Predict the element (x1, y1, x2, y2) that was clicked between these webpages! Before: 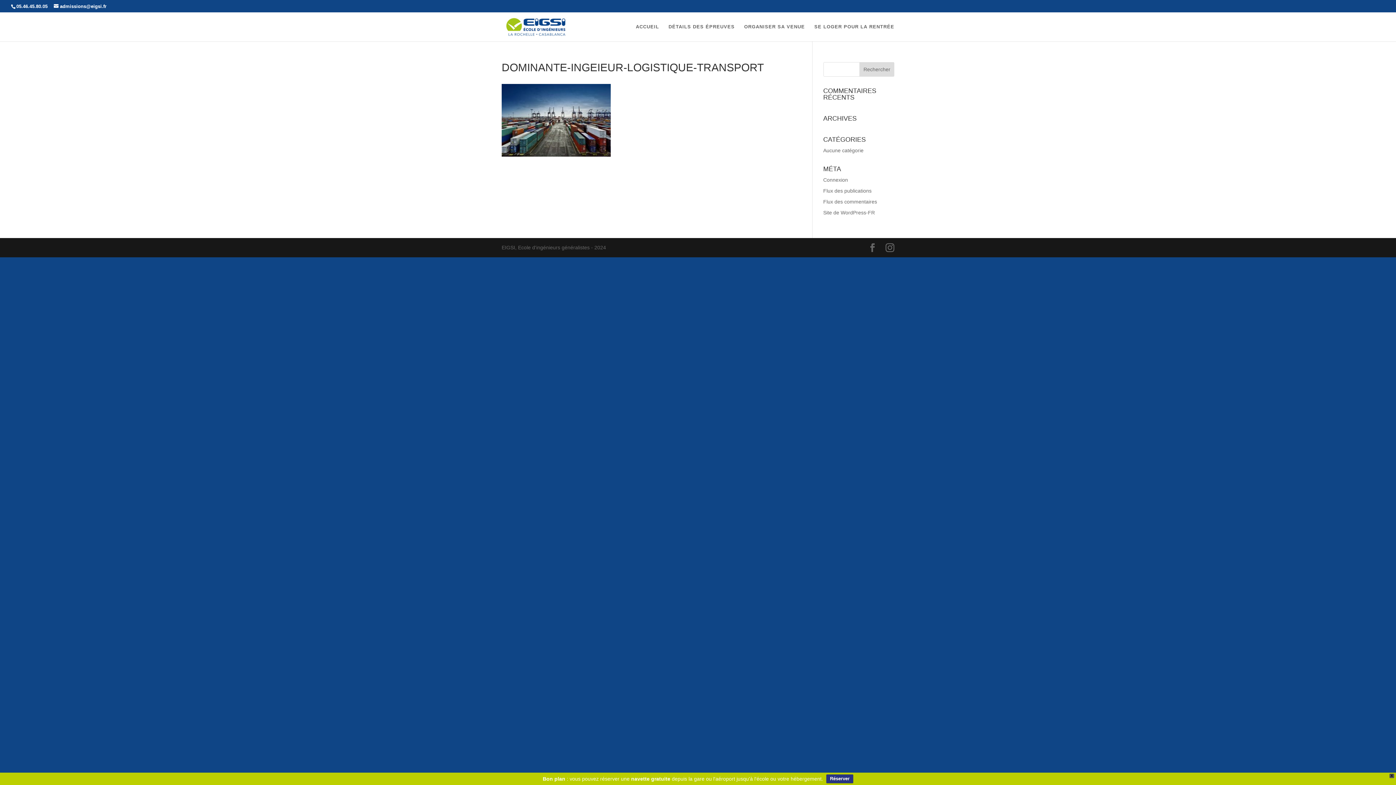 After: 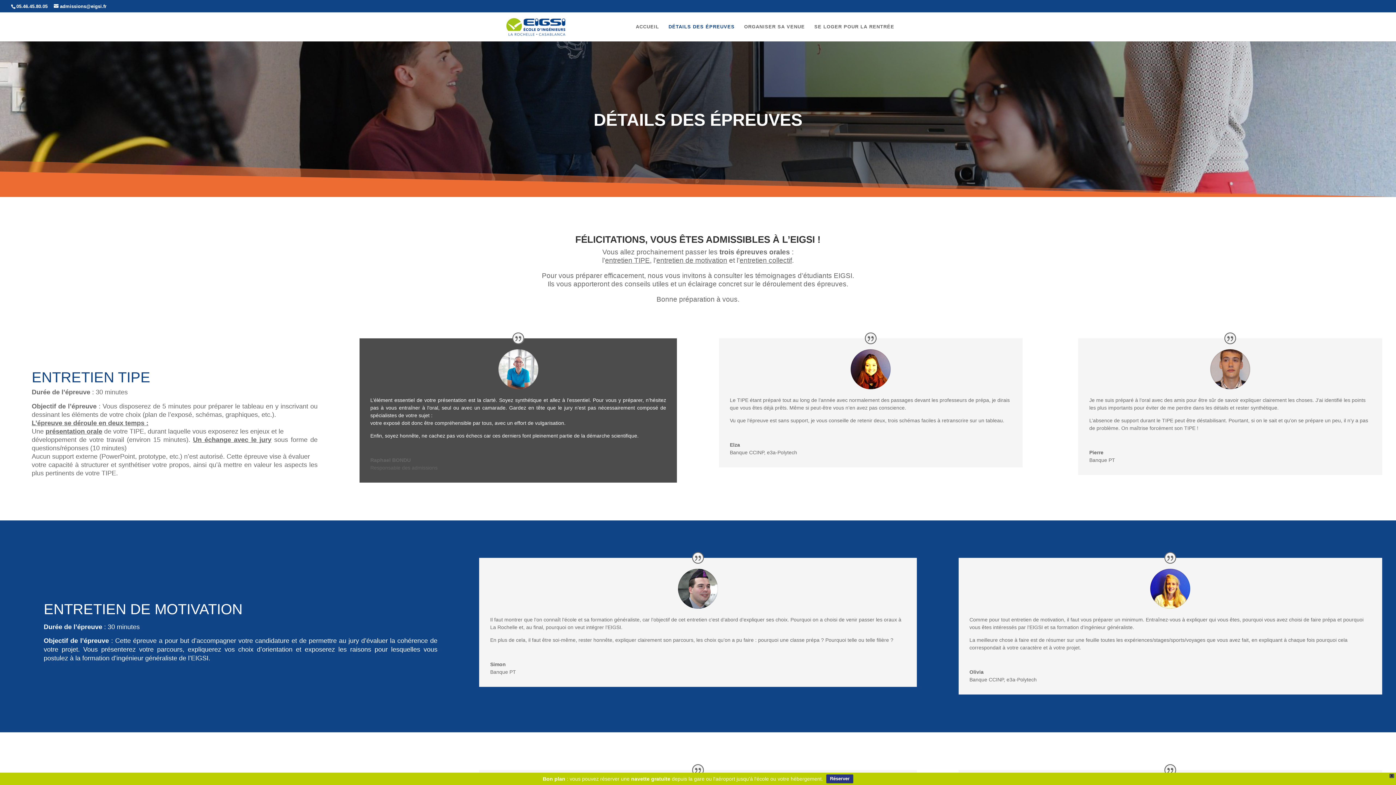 Action: bbox: (668, 24, 734, 41) label: DÉTAILS DES ÉPREUVES